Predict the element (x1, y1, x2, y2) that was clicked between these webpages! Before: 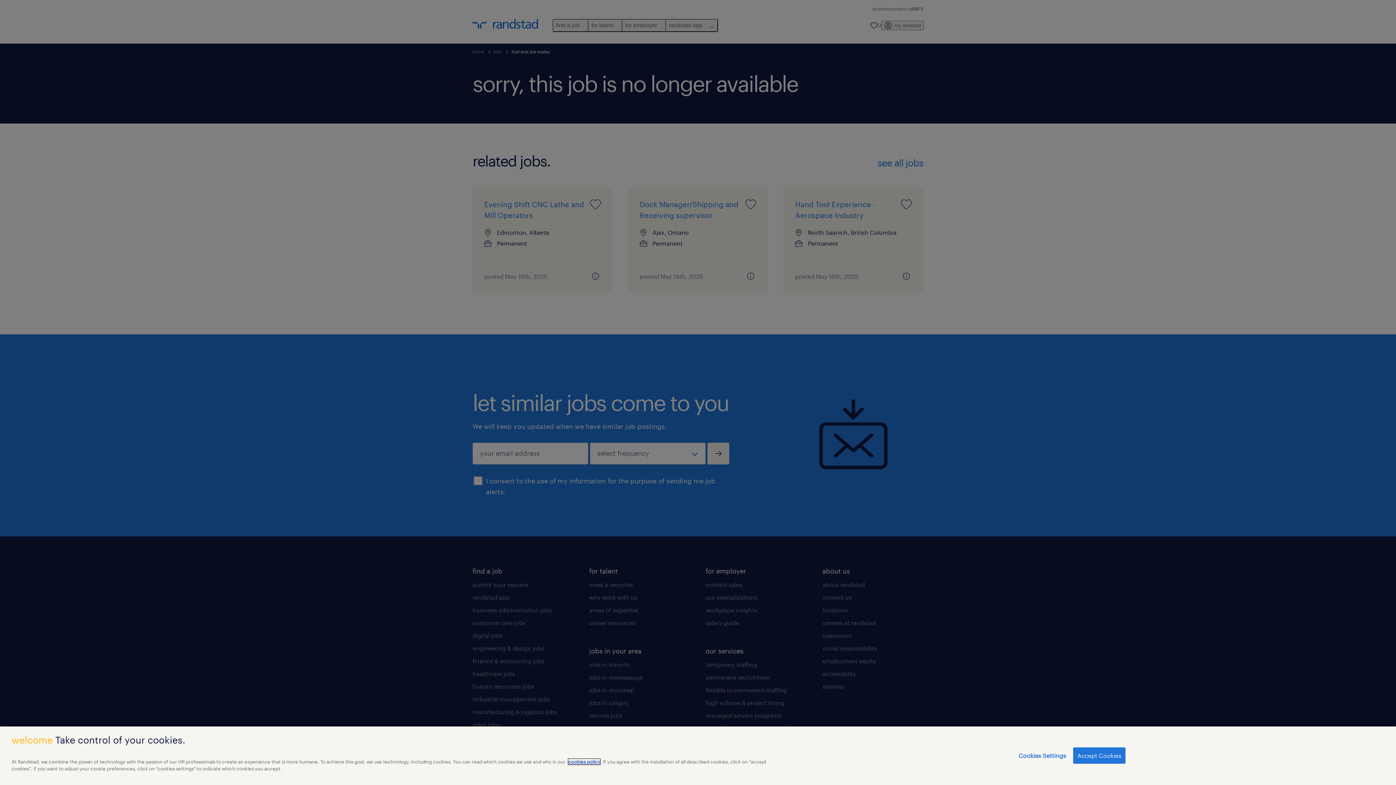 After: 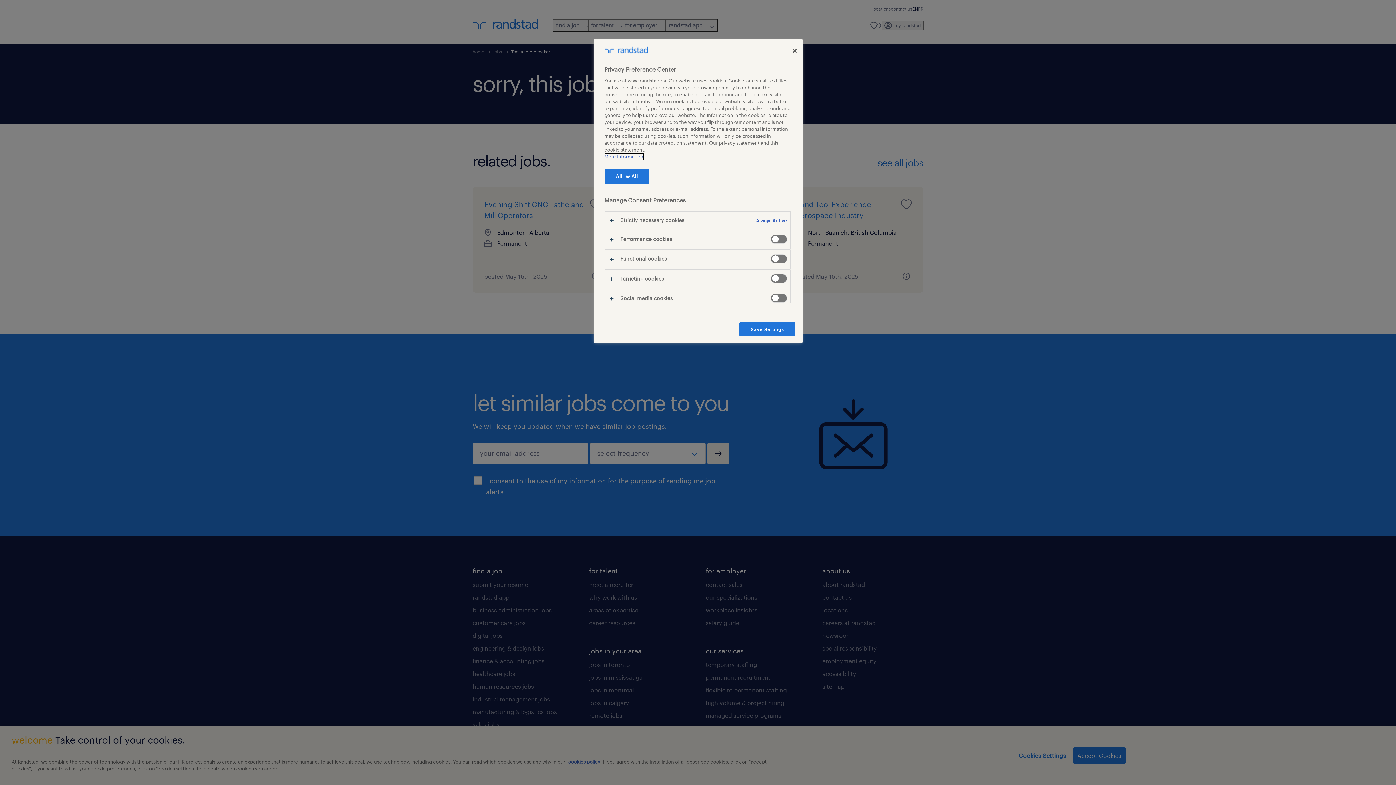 Action: label: Cookies Settings bbox: (1018, 748, 1066, 763)